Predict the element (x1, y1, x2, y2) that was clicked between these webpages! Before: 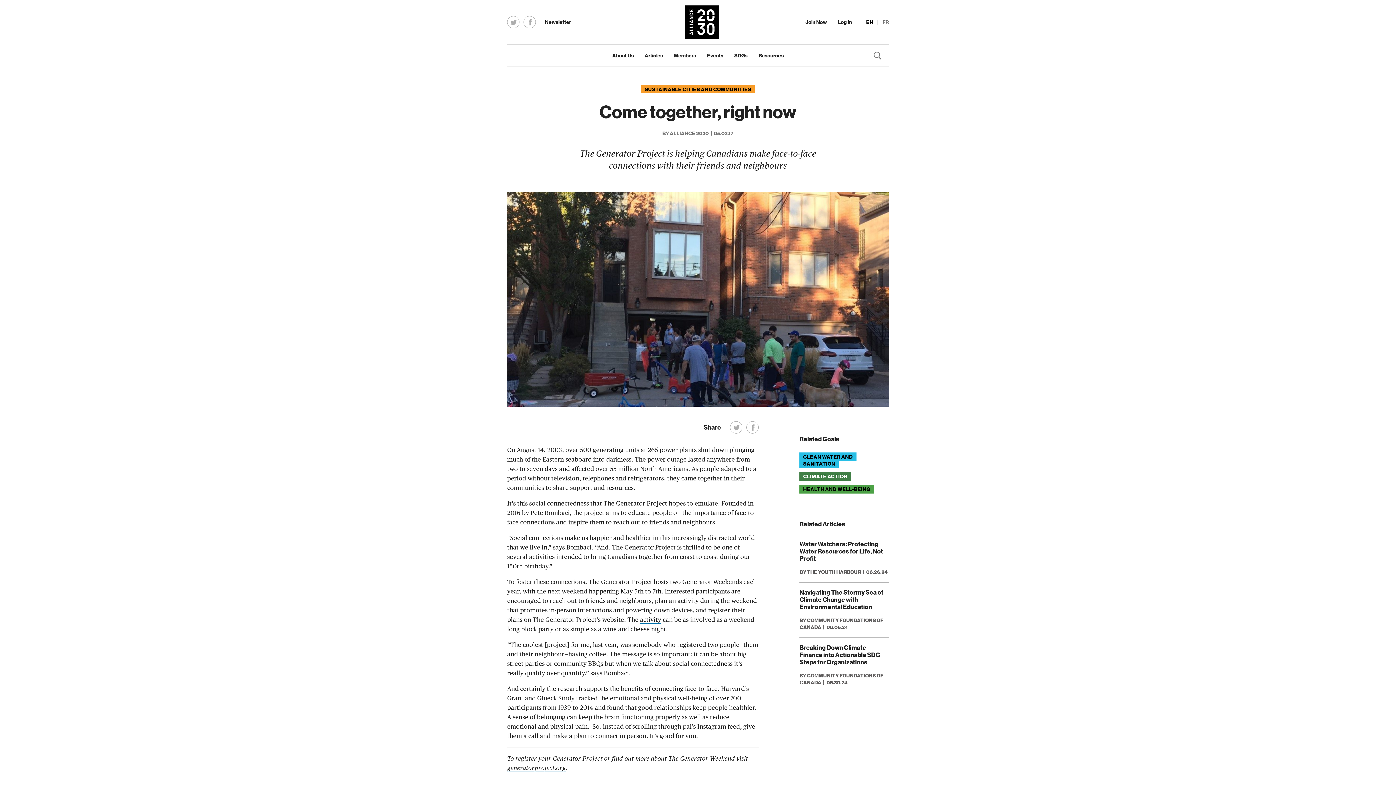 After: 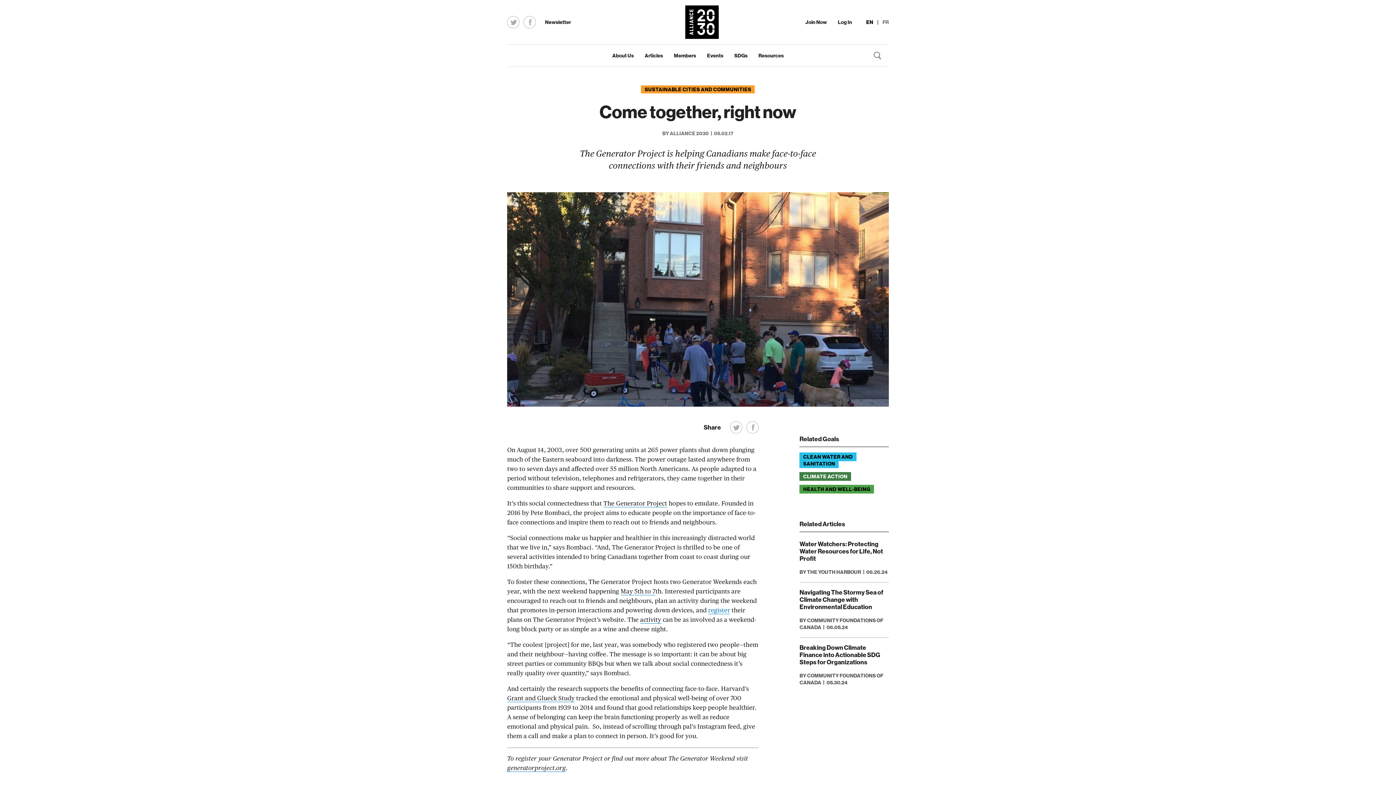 Action: label: register bbox: (708, 608, 730, 614)